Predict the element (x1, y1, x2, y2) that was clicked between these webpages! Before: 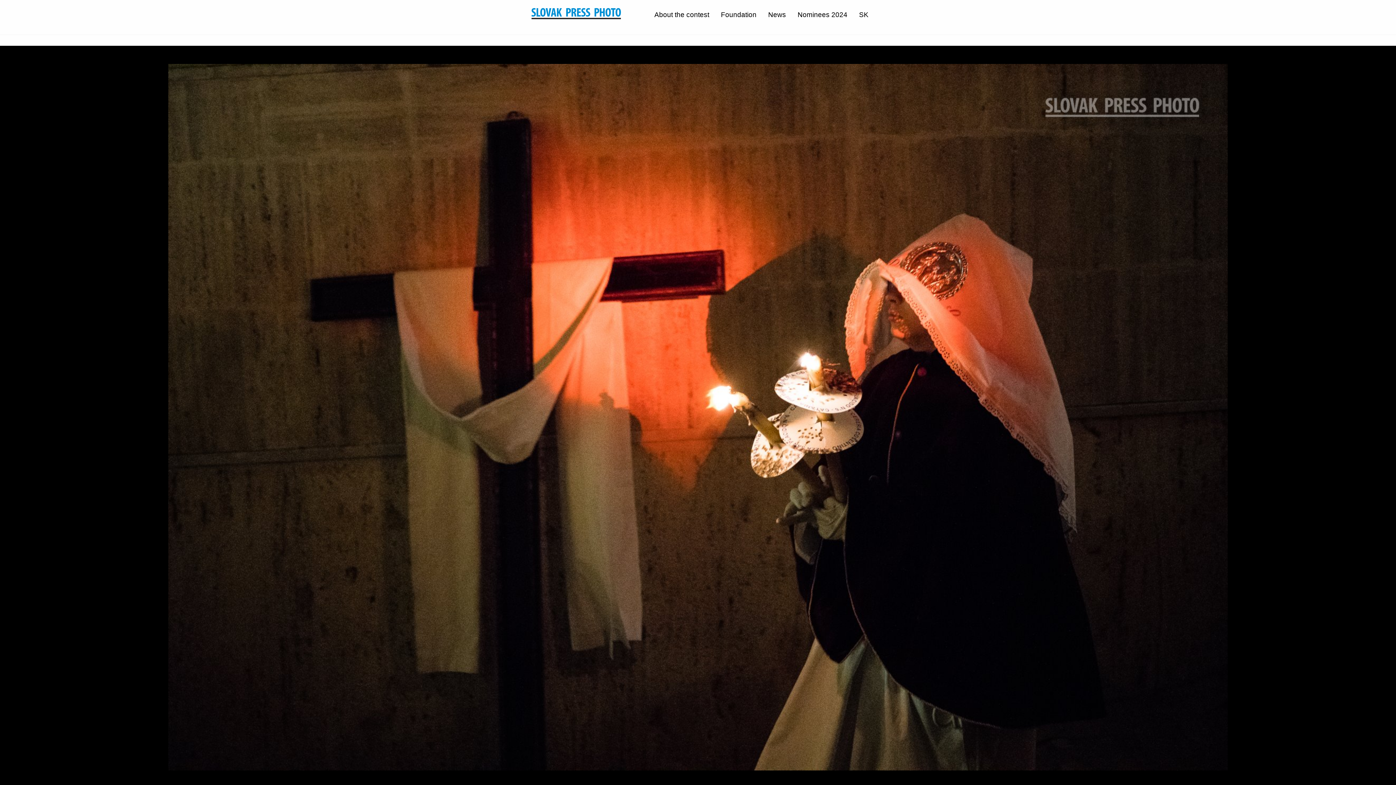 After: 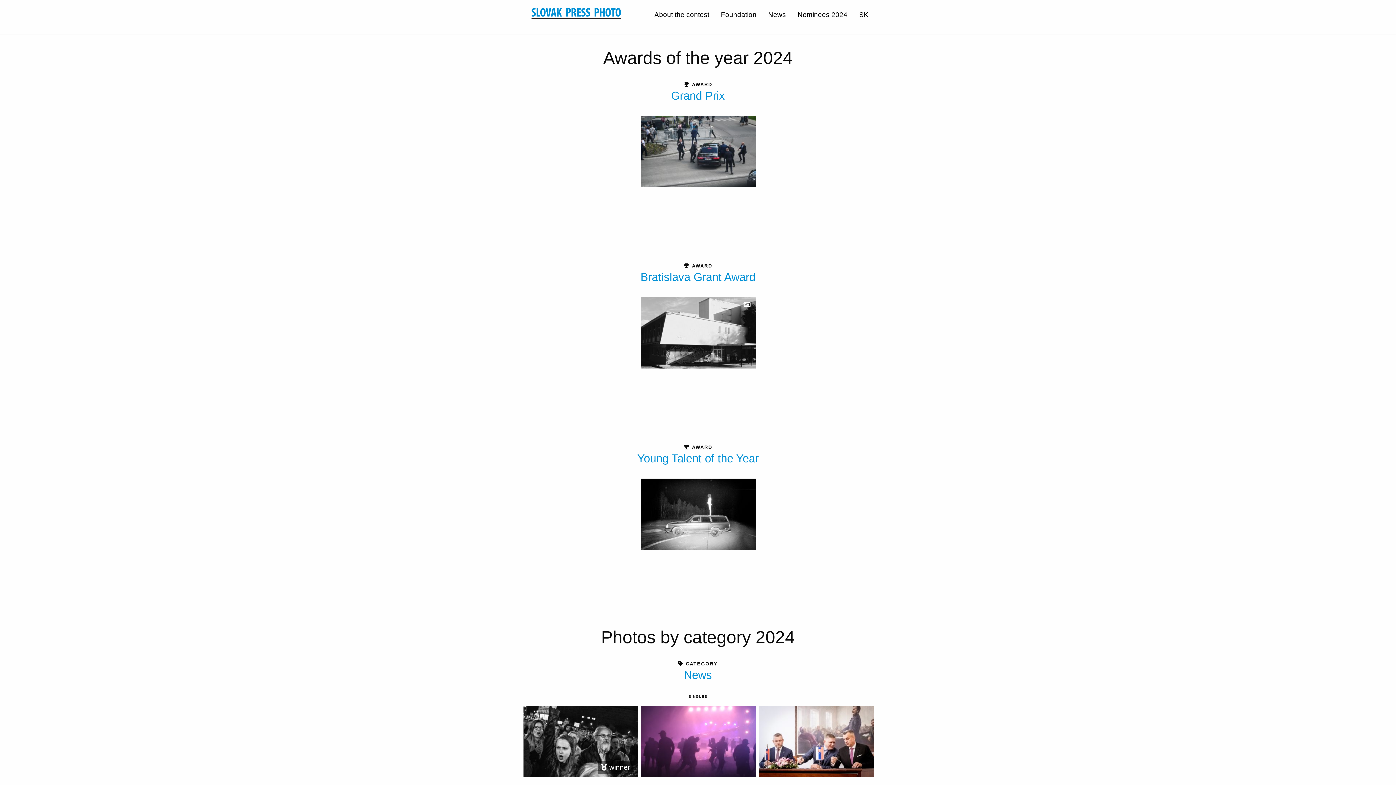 Action: label: Nominees 2024 bbox: (791, 7, 853, 22)